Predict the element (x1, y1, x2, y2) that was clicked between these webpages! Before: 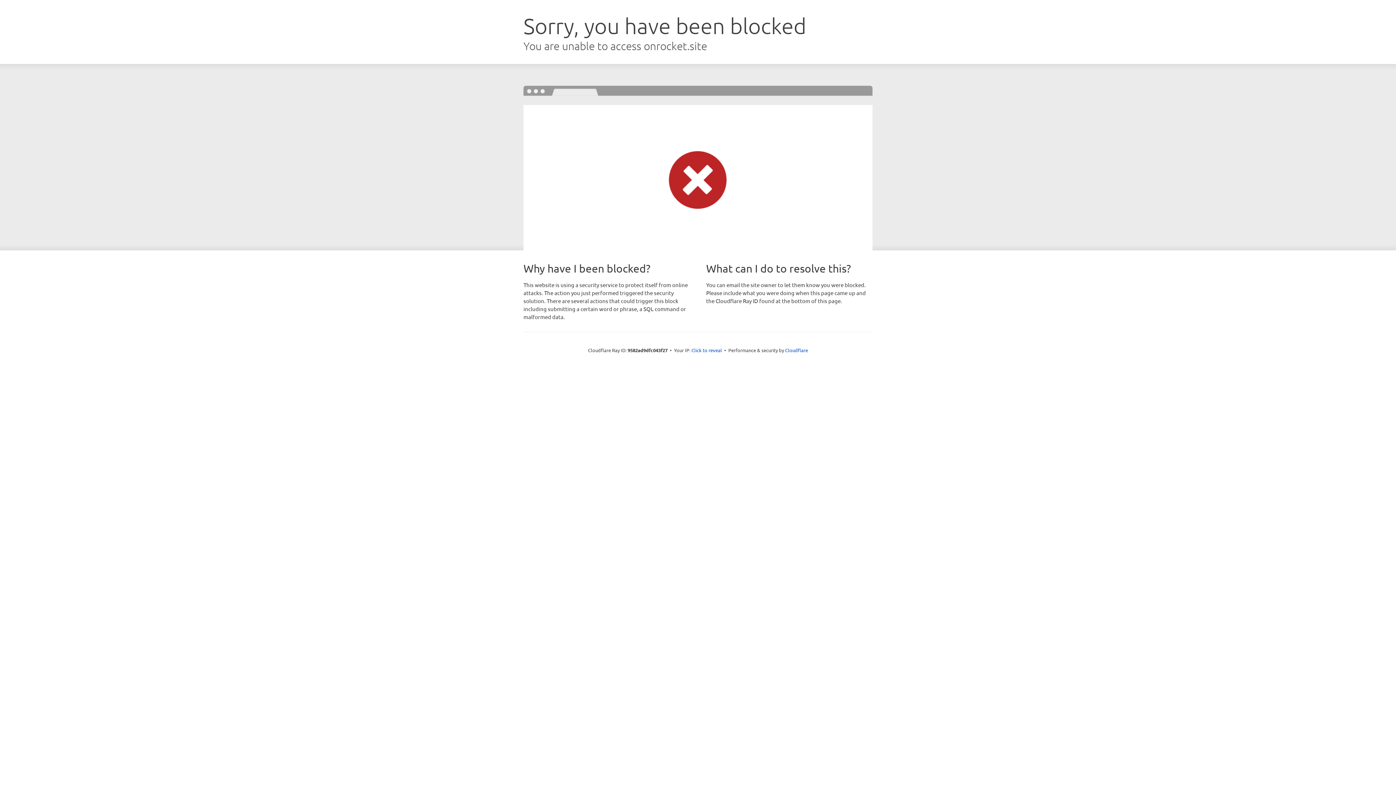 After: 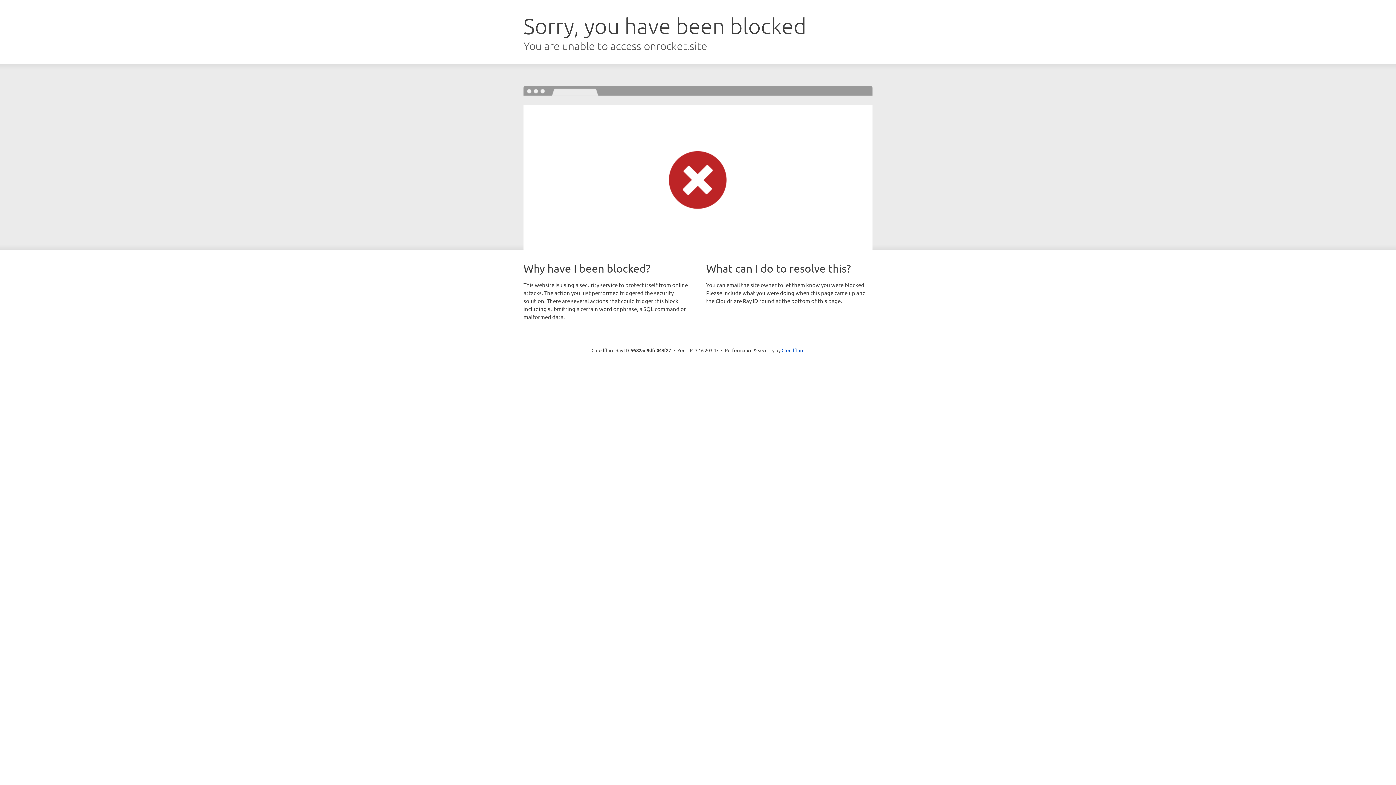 Action: bbox: (691, 346, 722, 353) label: Click to reveal